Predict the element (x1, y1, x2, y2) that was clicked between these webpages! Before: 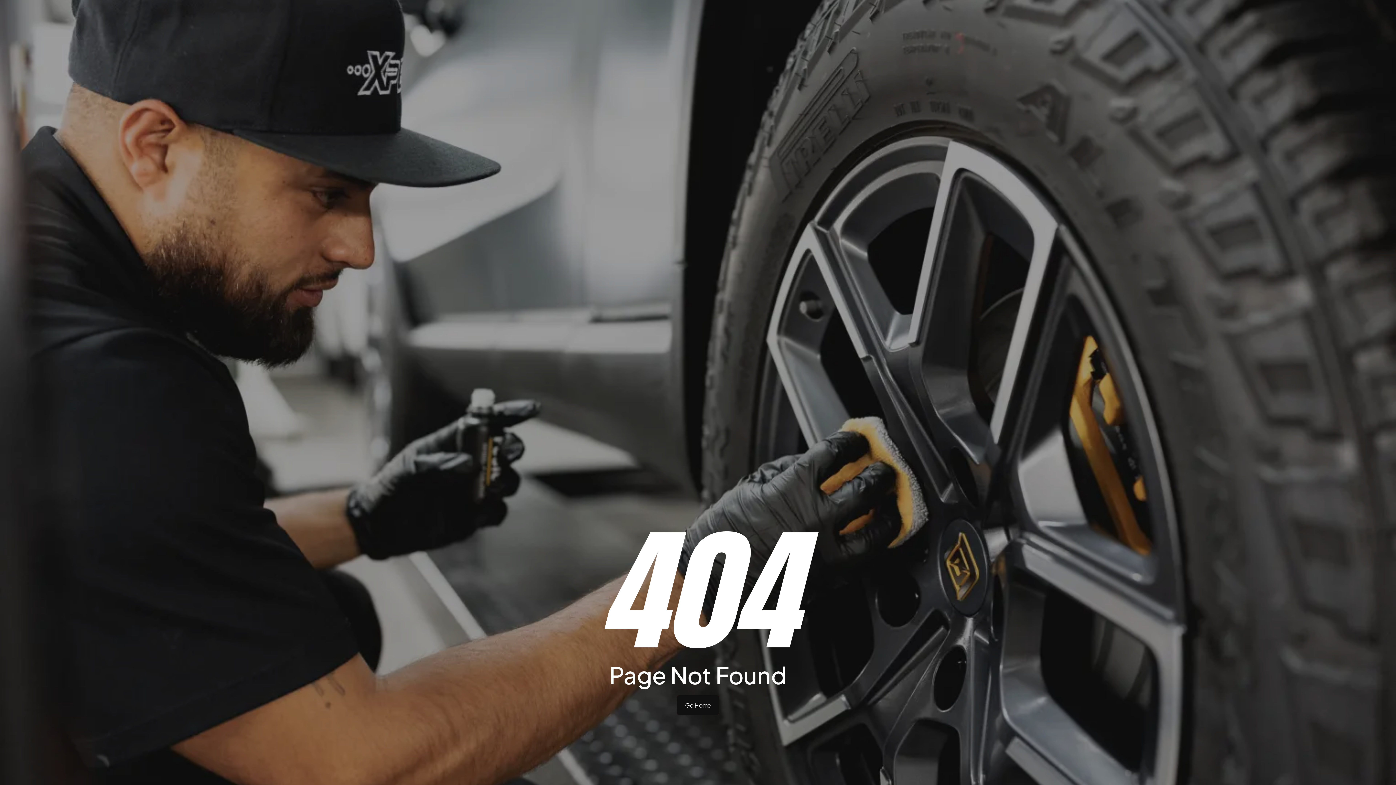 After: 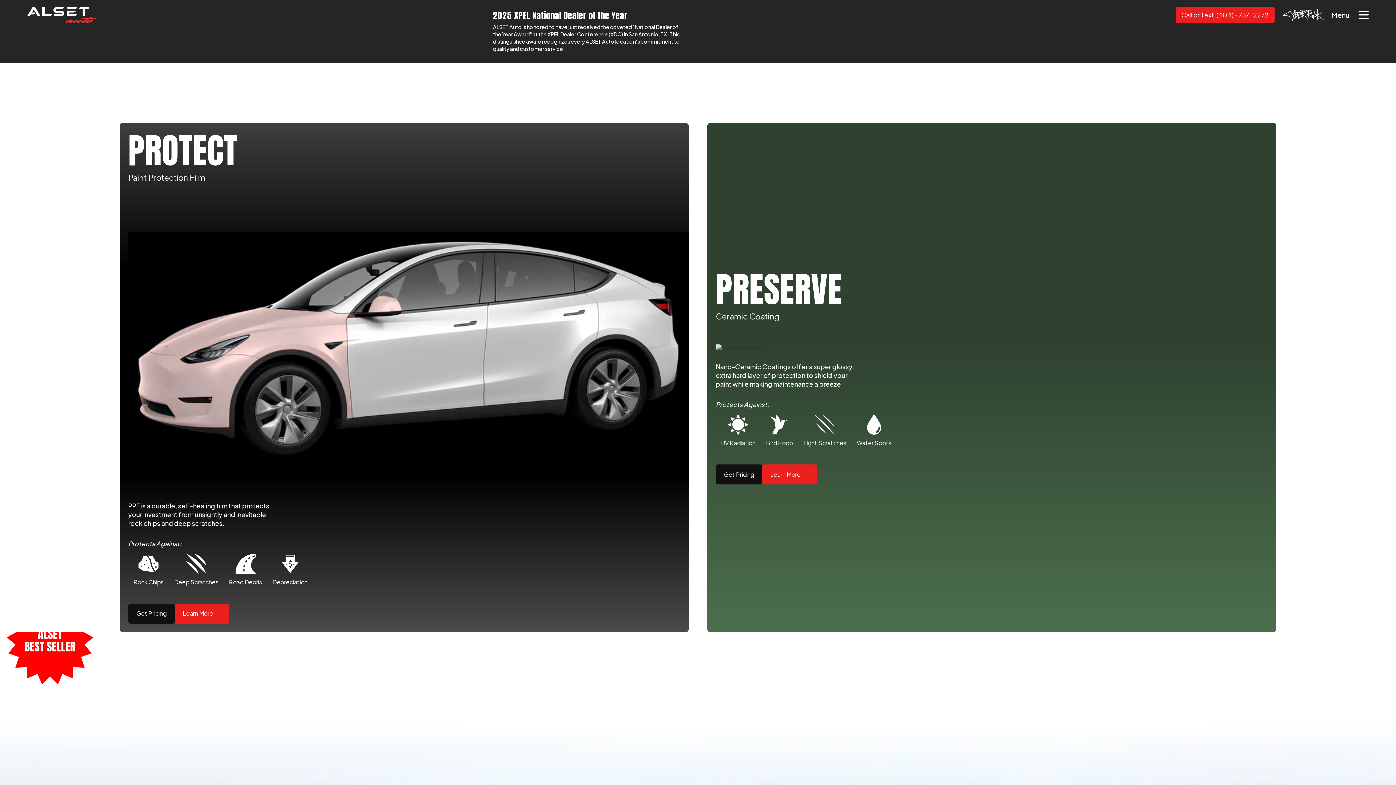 Action: bbox: (677, 695, 719, 715) label: Go Home